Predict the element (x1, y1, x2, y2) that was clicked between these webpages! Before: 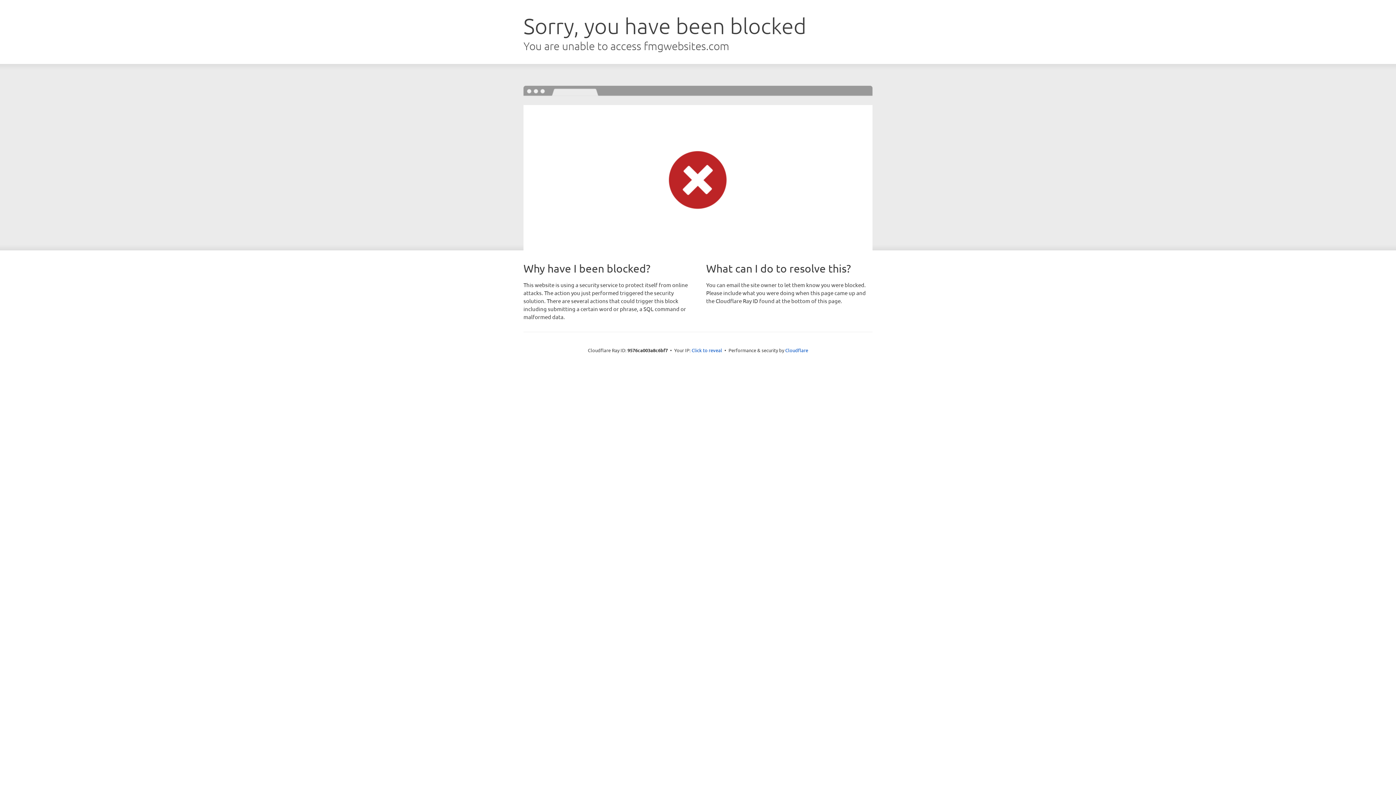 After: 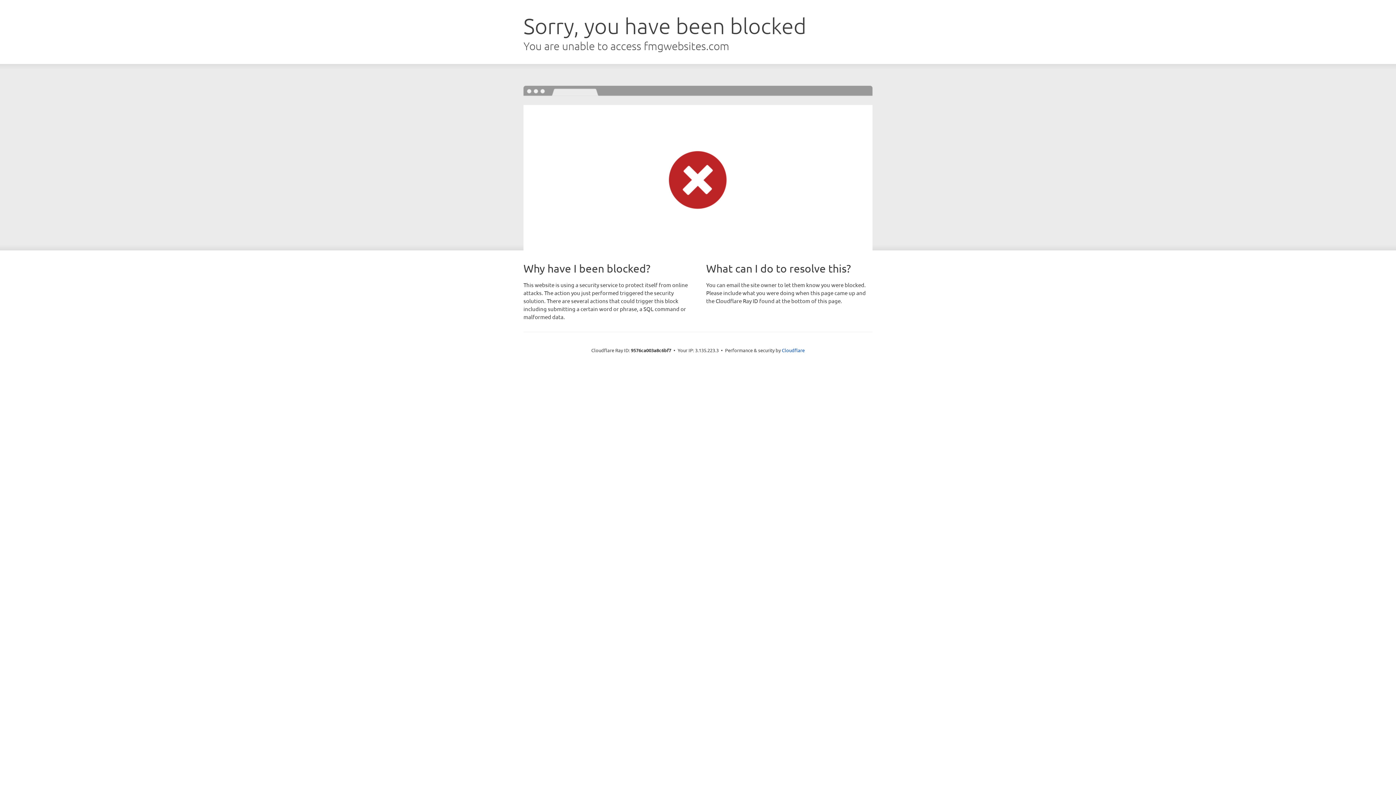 Action: label: Click to reveal bbox: (691, 346, 722, 353)